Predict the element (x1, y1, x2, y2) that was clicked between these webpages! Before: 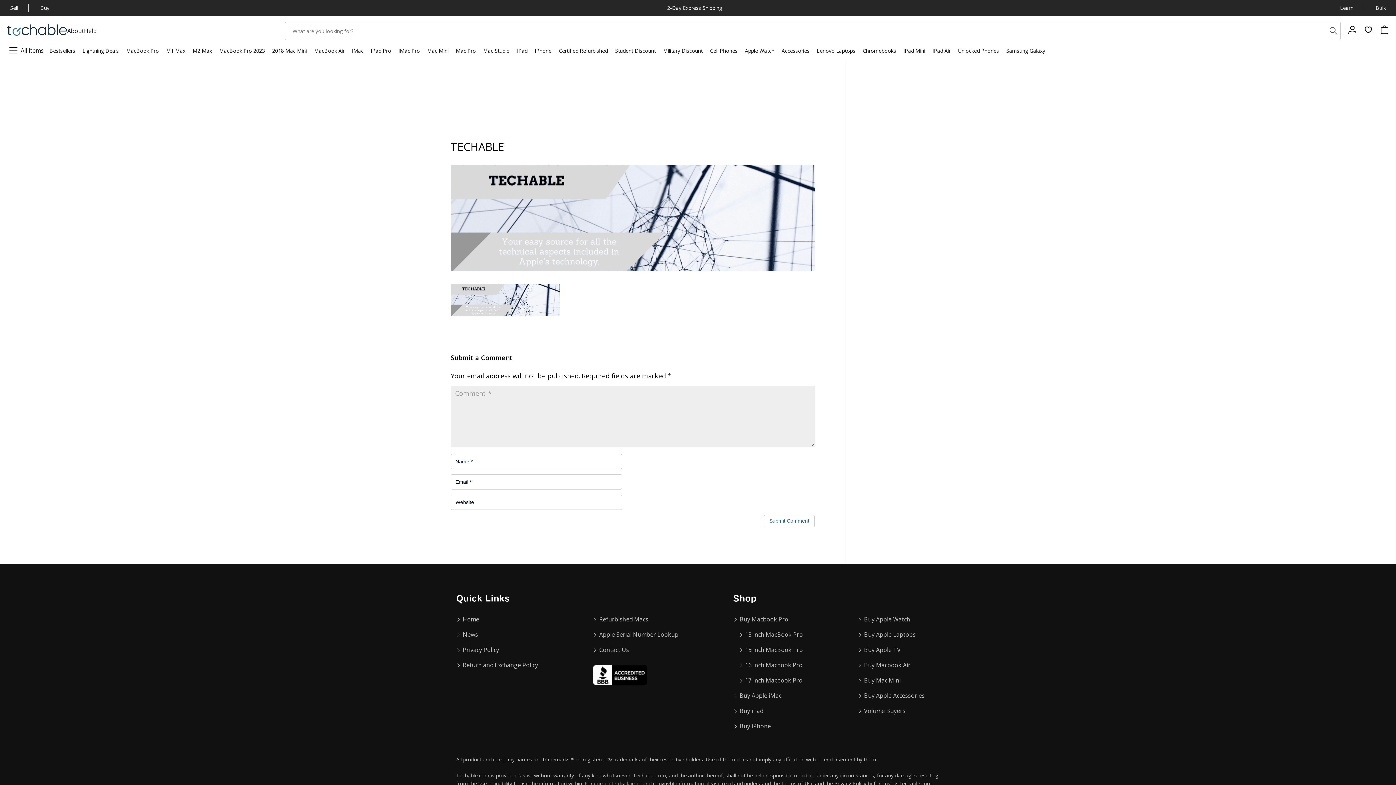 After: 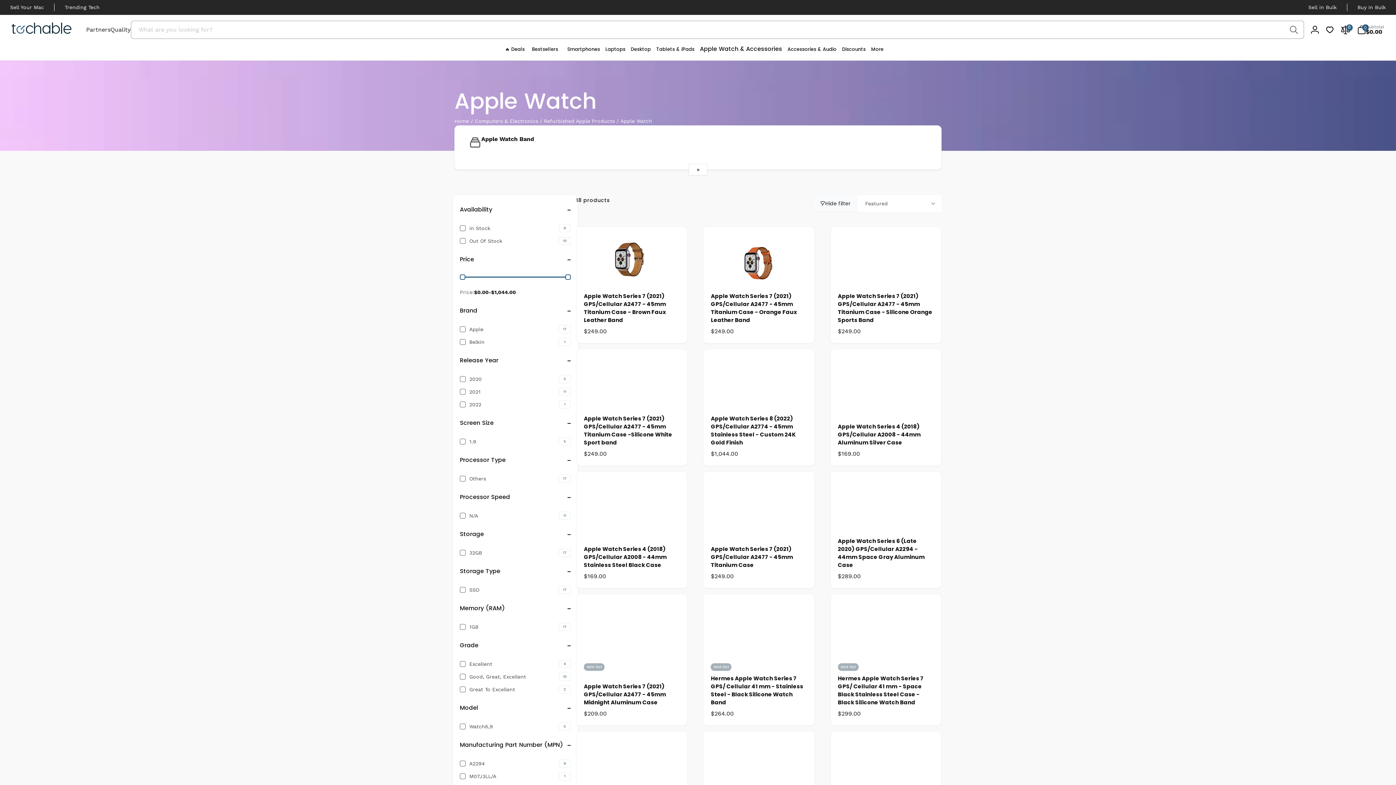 Action: label: Apple Watch bbox: (745, 45, 774, 59)